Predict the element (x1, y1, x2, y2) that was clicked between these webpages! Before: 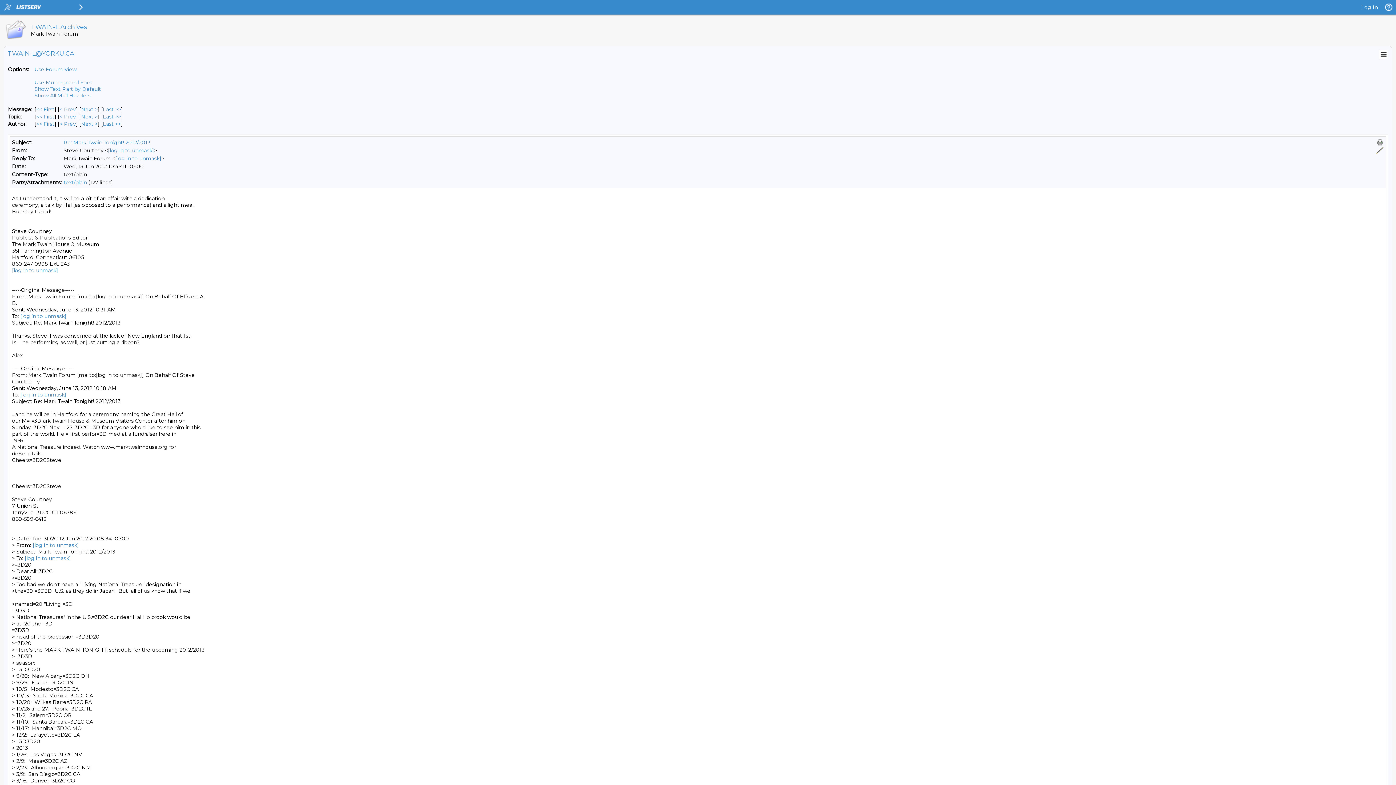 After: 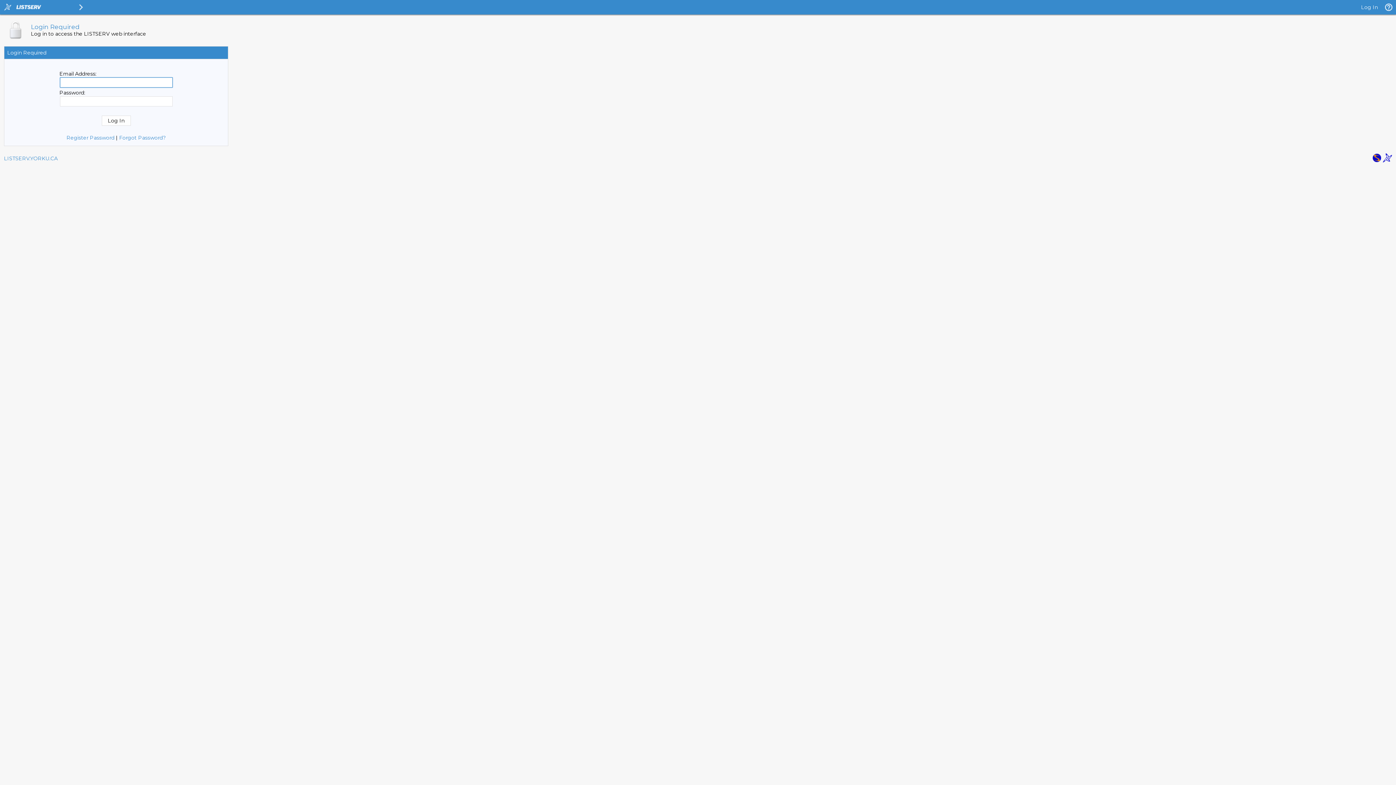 Action: bbox: (12, 267, 58, 273) label: [log in to unmask]